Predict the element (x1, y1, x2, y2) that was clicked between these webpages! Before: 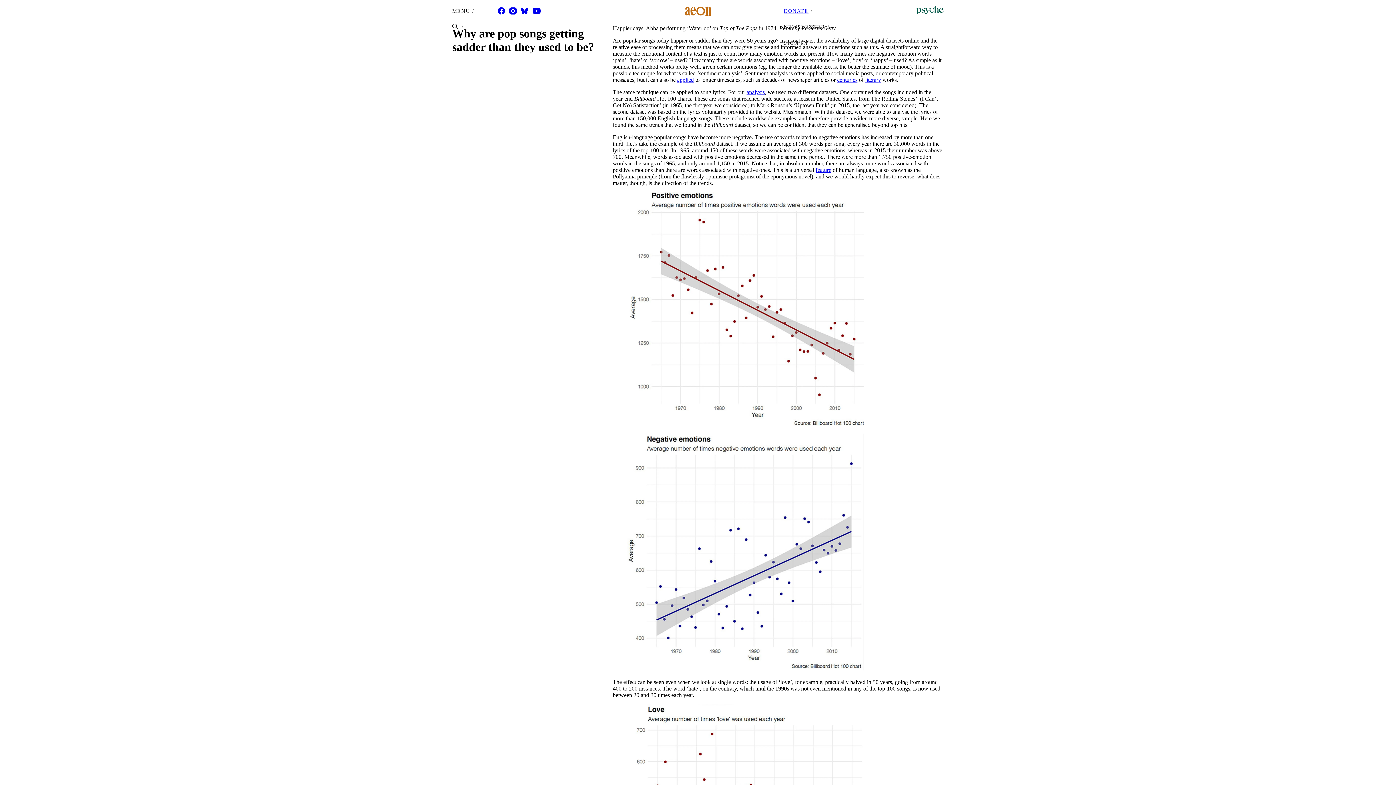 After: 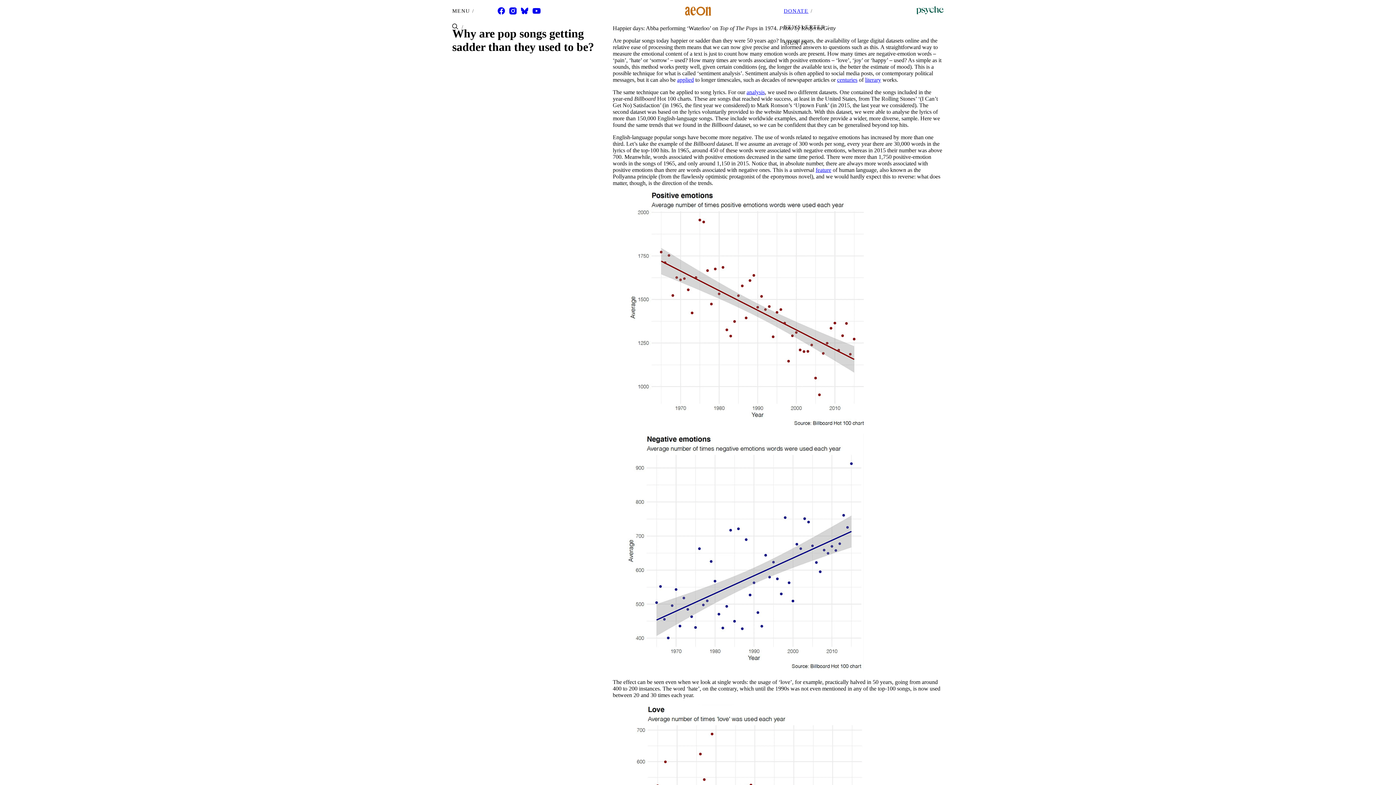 Action: label: analysis bbox: (746, 89, 764, 95)